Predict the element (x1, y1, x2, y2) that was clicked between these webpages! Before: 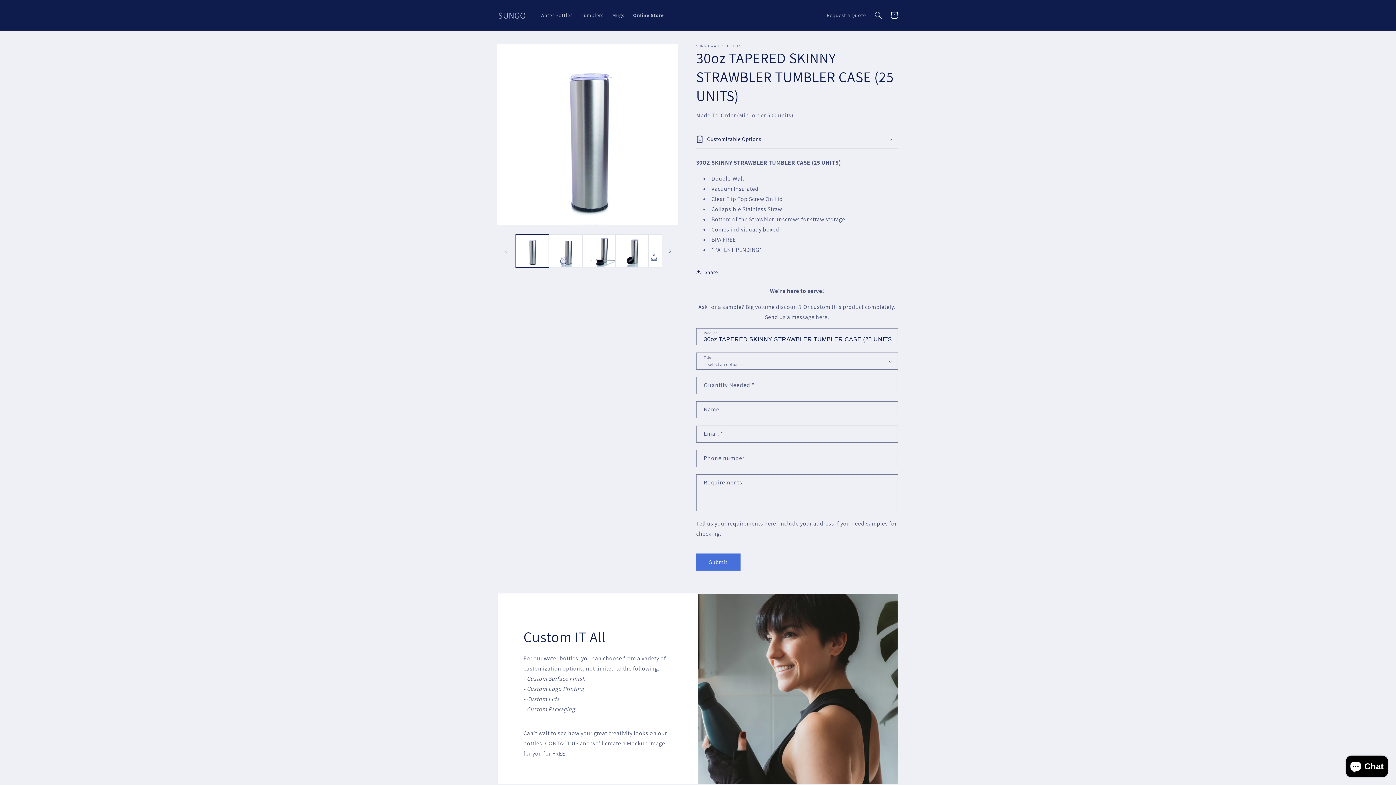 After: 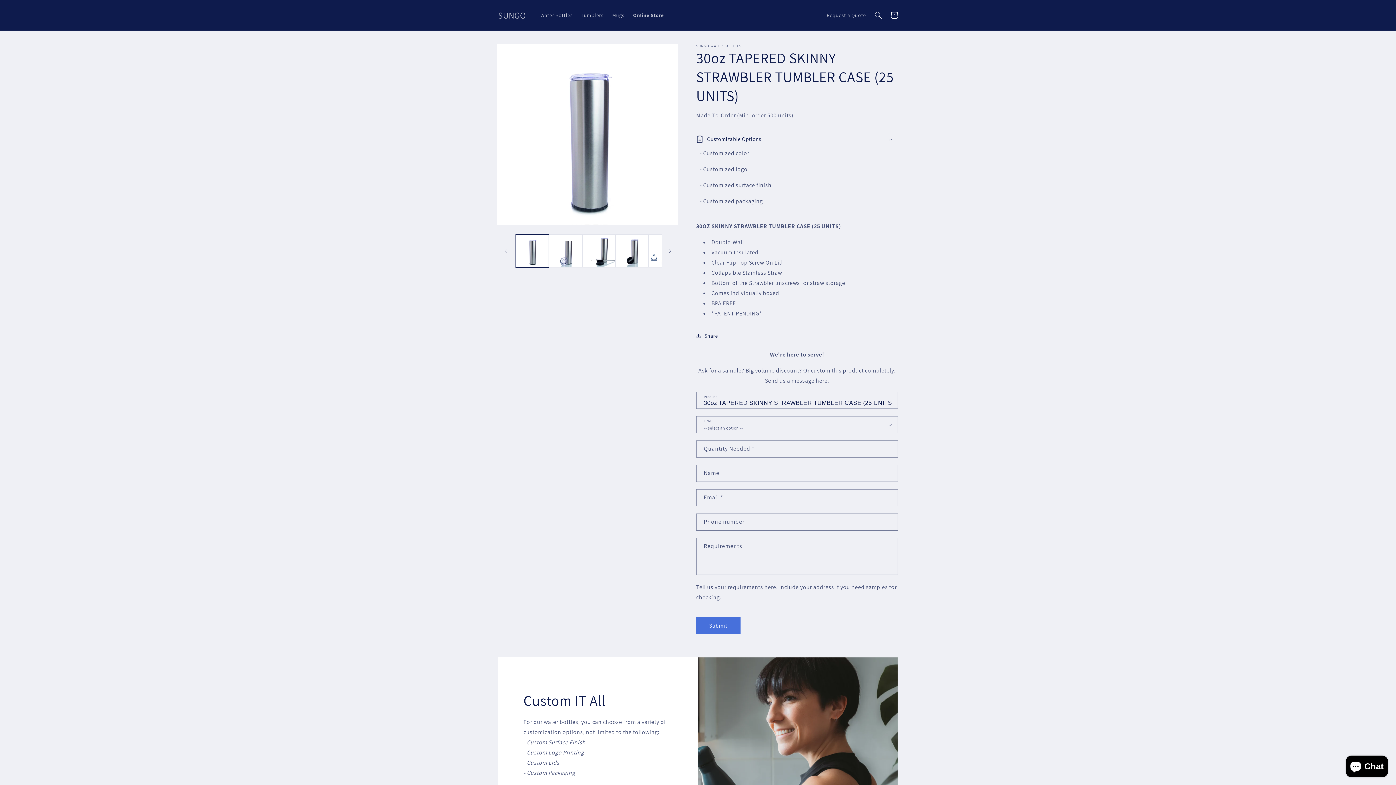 Action: bbox: (696, 130, 898, 148) label: Customizable Options